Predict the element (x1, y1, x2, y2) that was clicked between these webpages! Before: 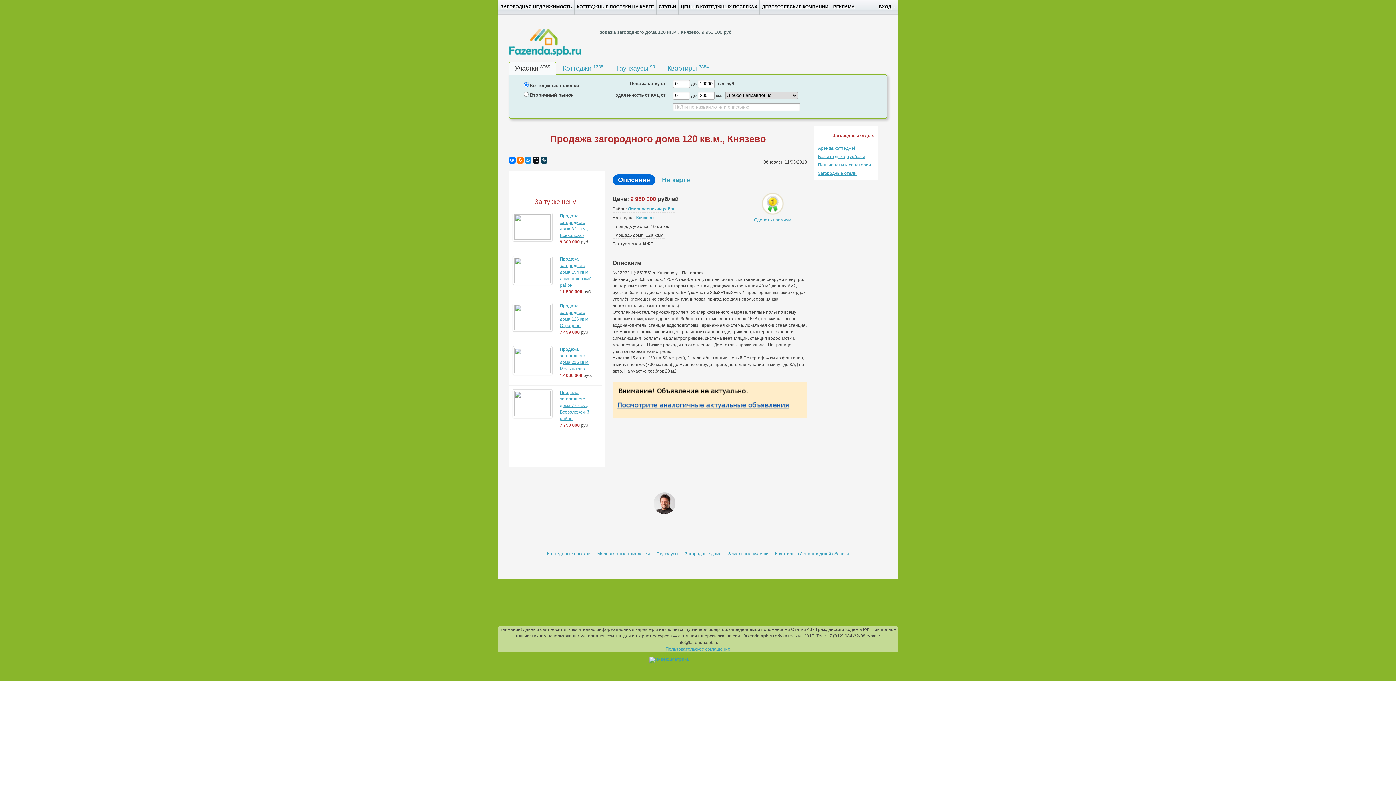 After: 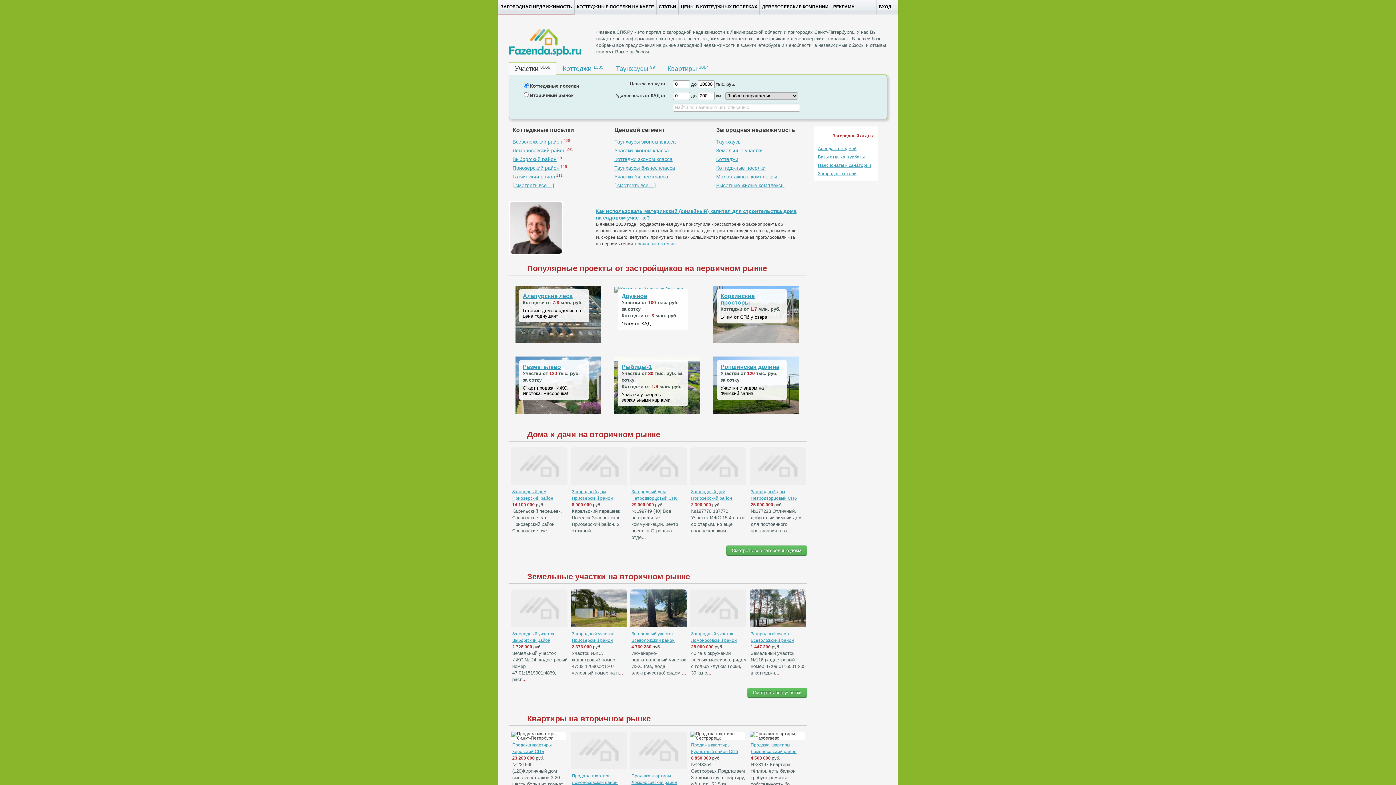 Action: label: ЗАГОРОДНАЯ НЕДВИЖИМОСТЬ bbox: (498, 0, 574, 14)